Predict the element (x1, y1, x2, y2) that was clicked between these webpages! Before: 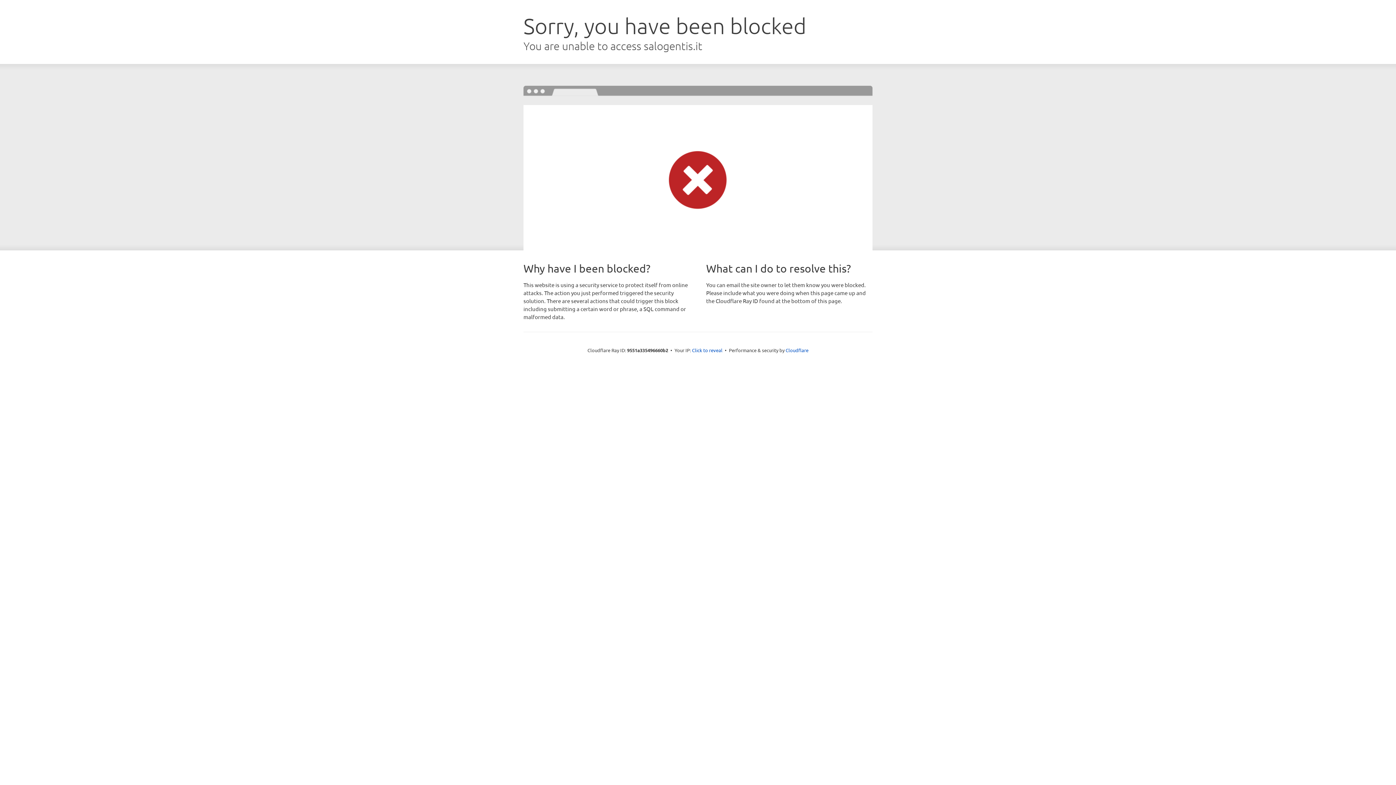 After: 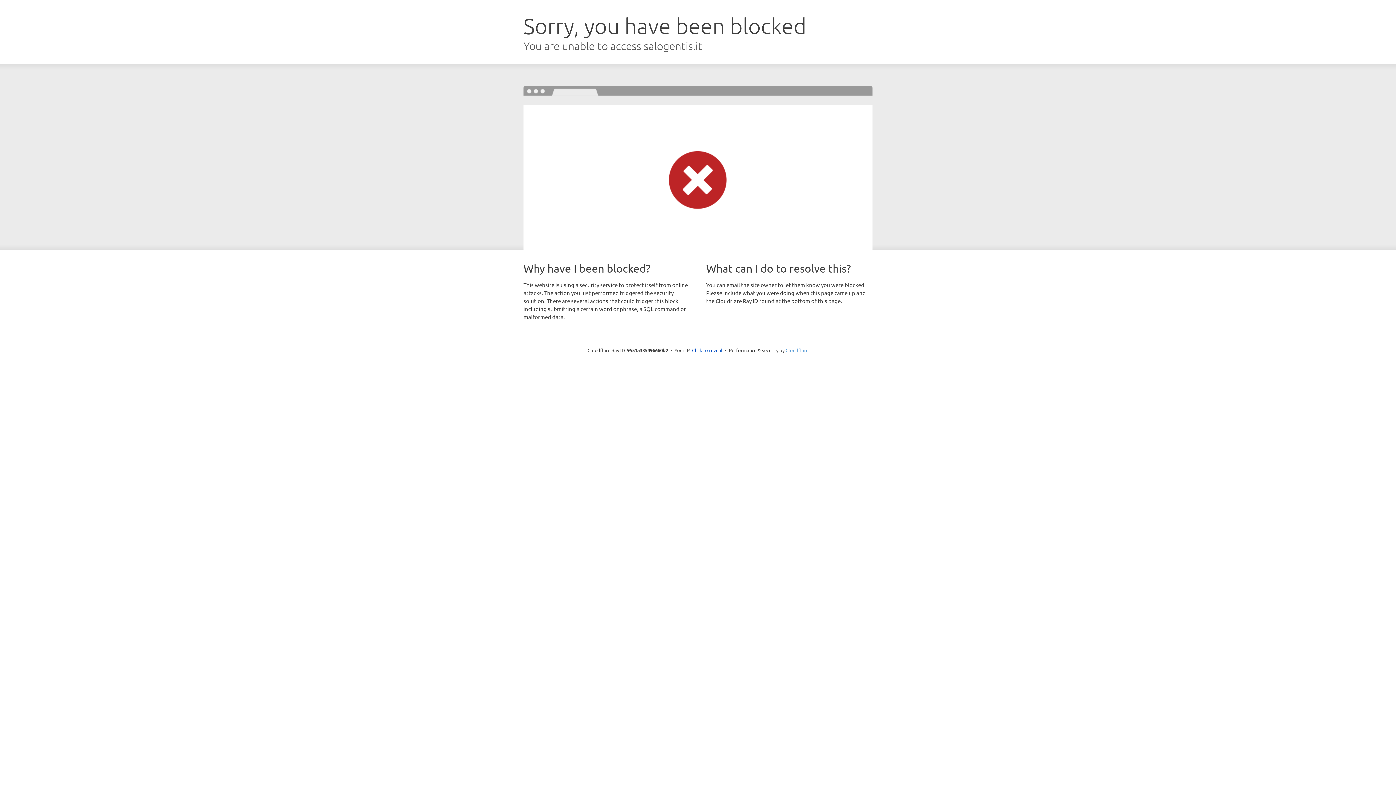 Action: bbox: (785, 347, 808, 353) label: Cloudflare